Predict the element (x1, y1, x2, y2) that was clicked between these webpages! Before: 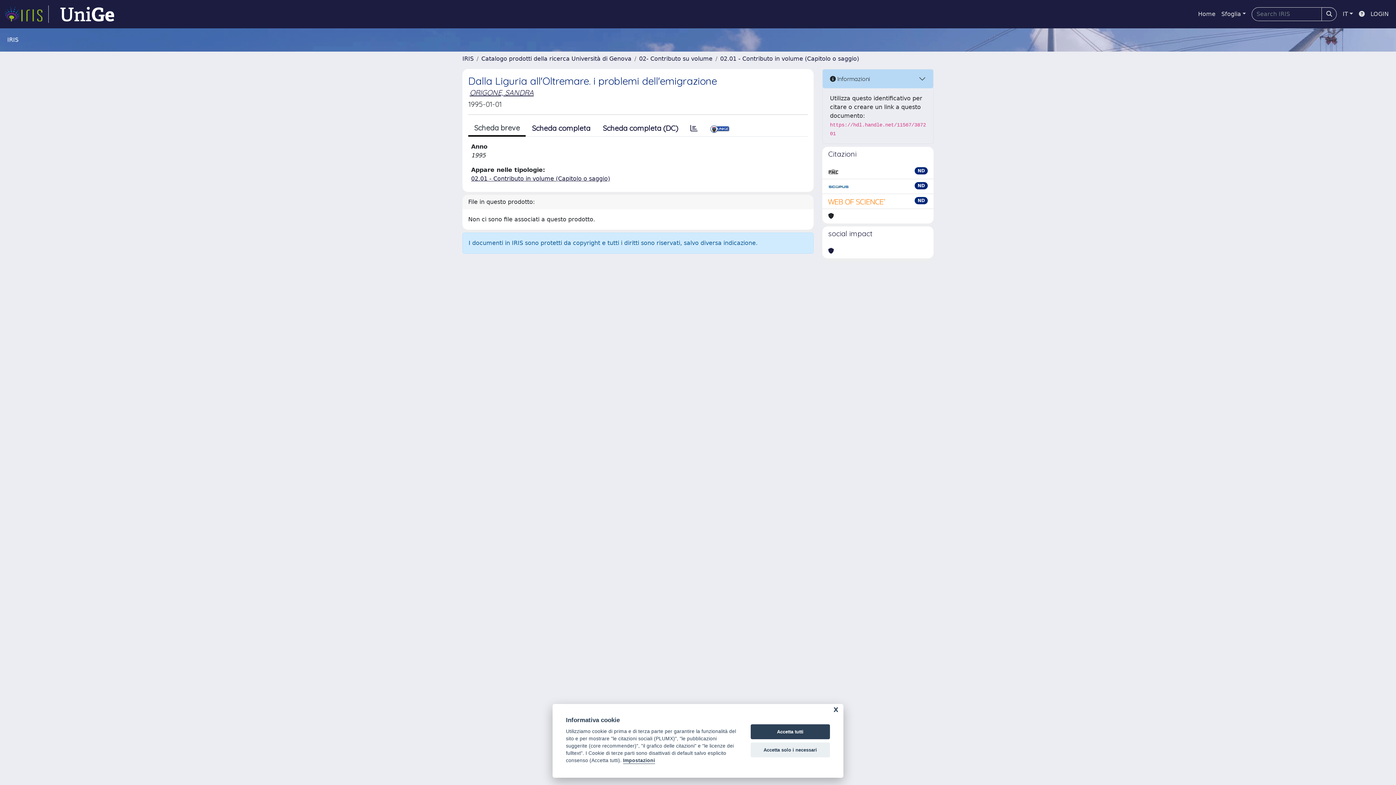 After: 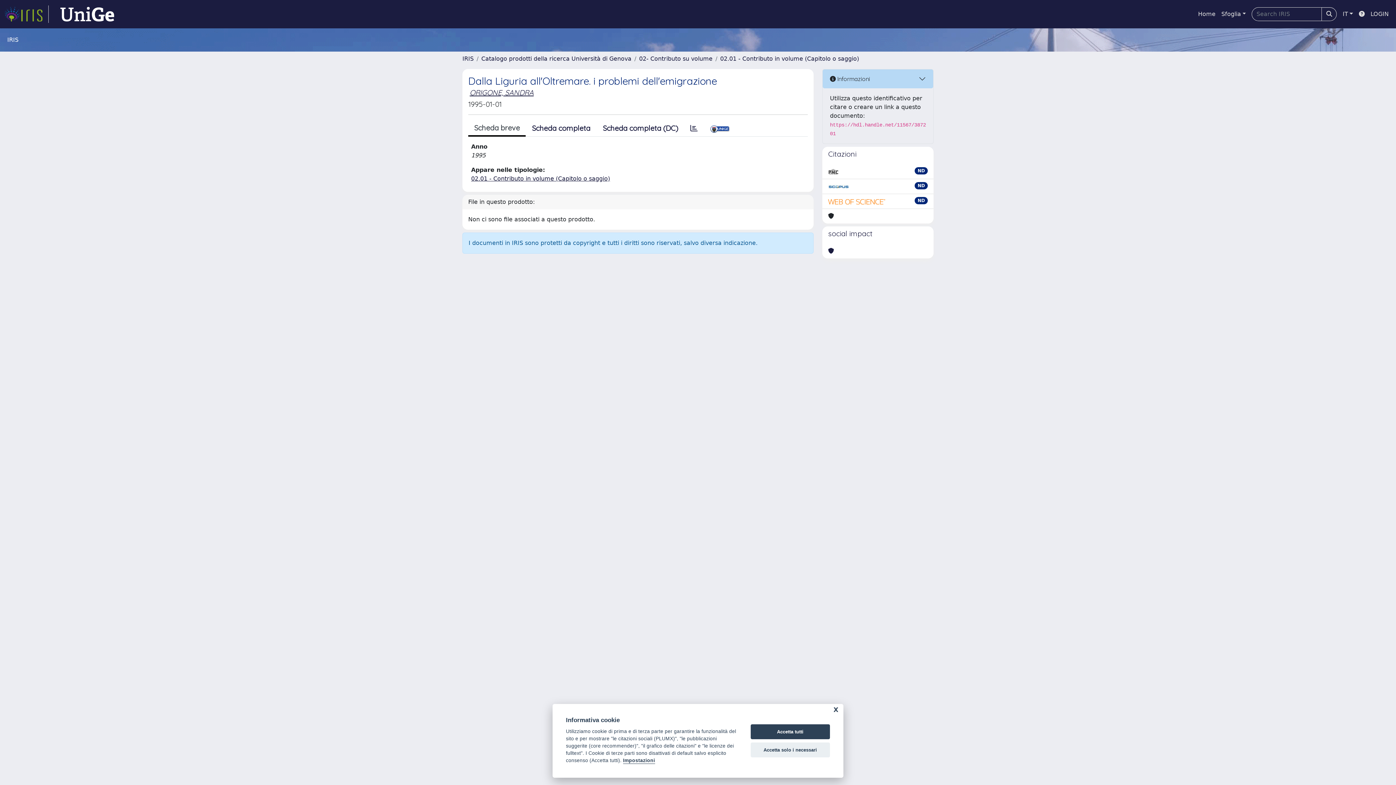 Action: bbox: (828, 182, 849, 190)